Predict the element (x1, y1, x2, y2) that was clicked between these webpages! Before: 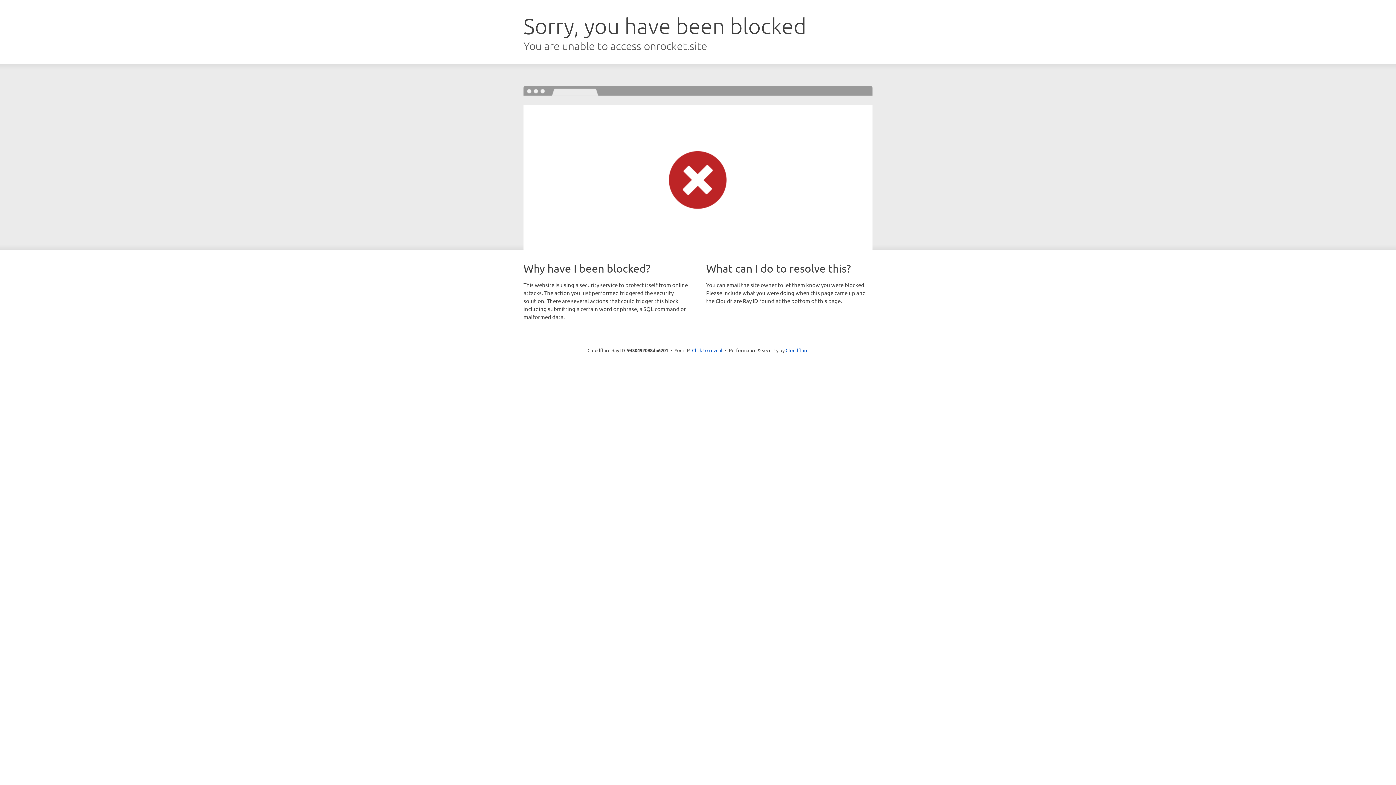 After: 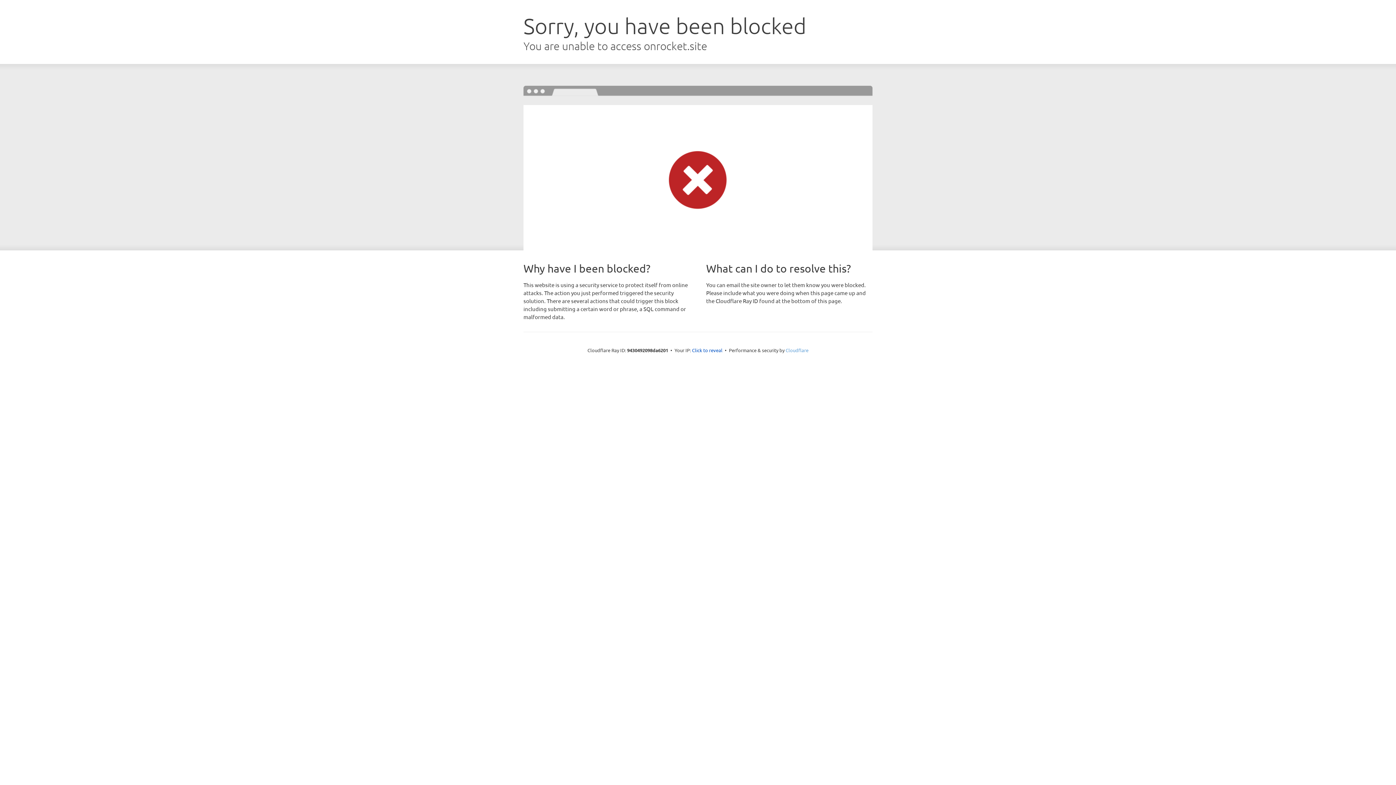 Action: label: Cloudflare bbox: (785, 347, 808, 353)